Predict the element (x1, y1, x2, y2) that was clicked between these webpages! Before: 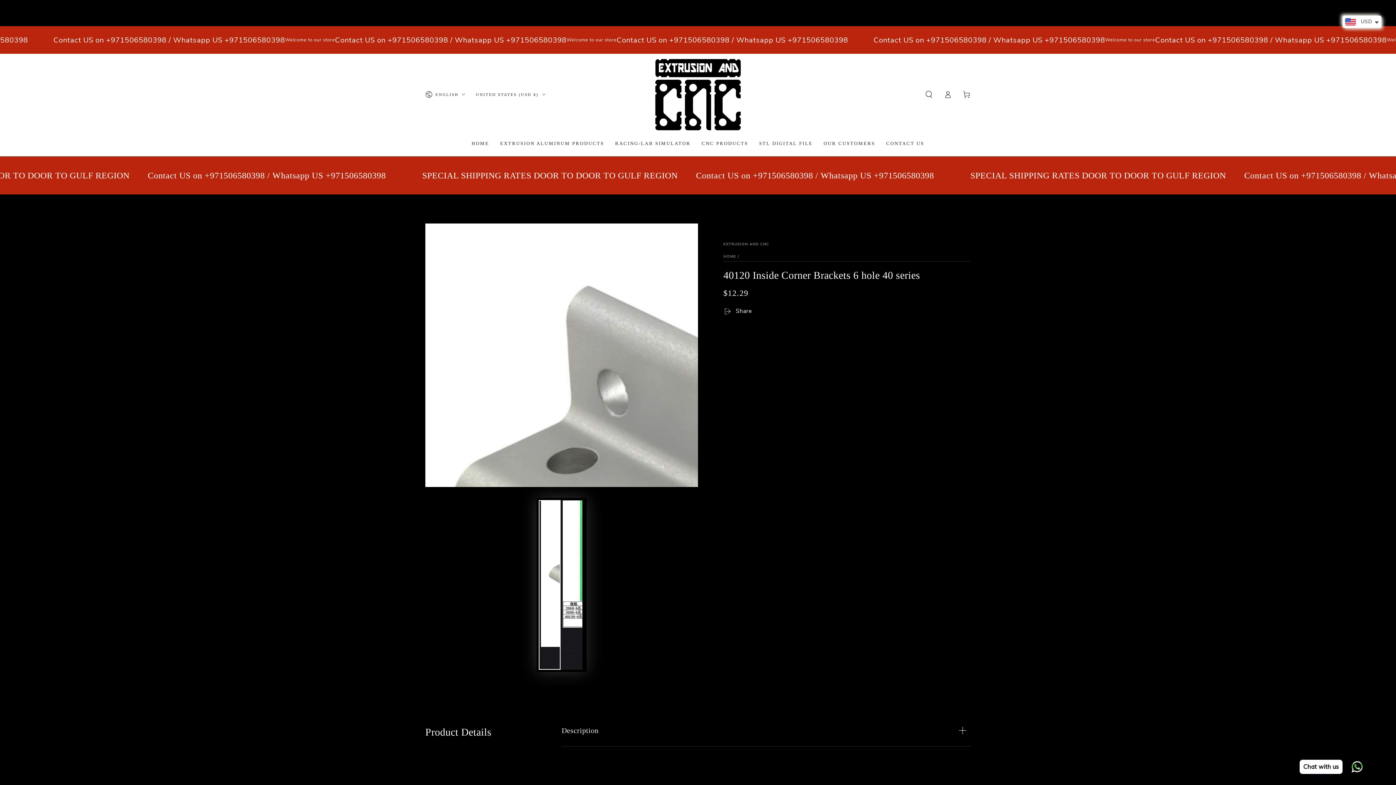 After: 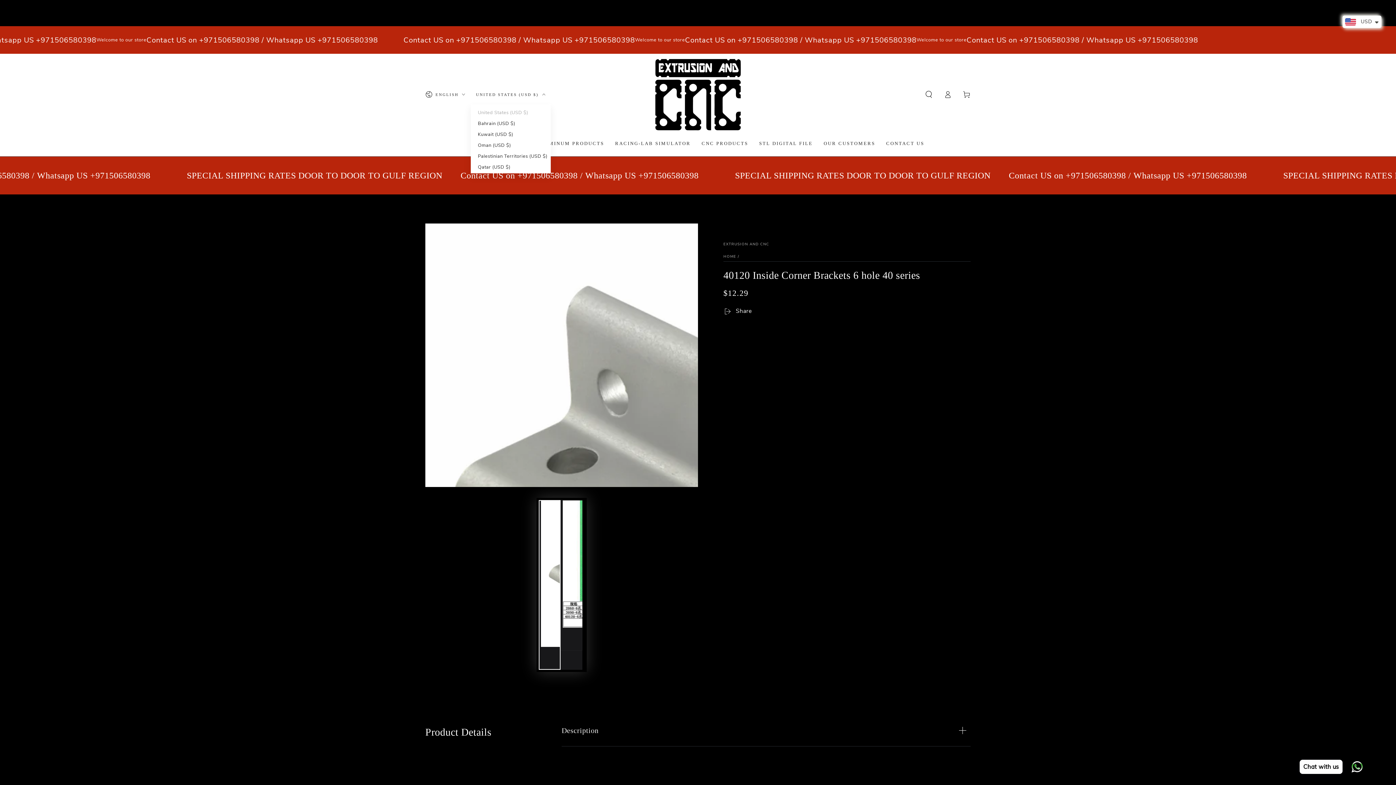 Action: label: UNITED STATES (USD $) bbox: (476, 86, 545, 102)